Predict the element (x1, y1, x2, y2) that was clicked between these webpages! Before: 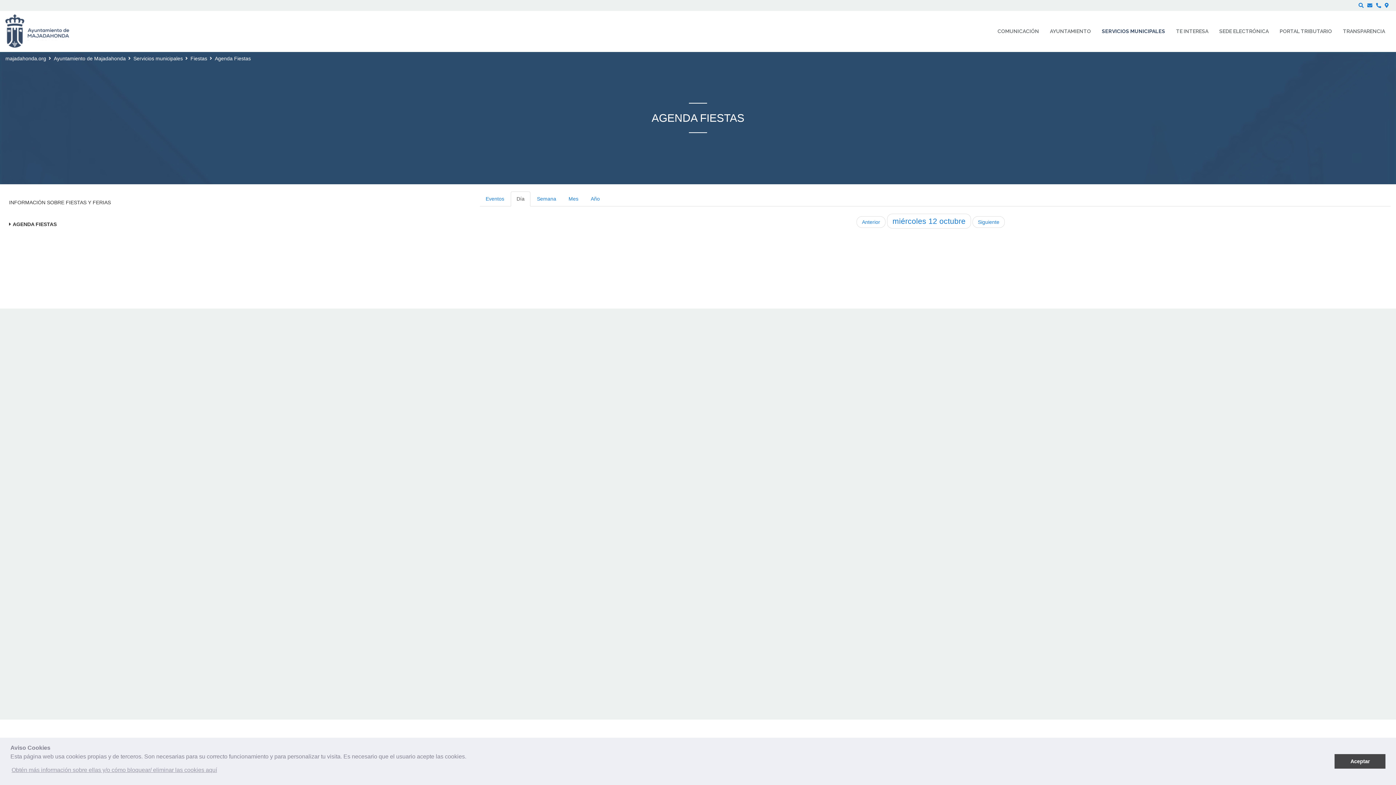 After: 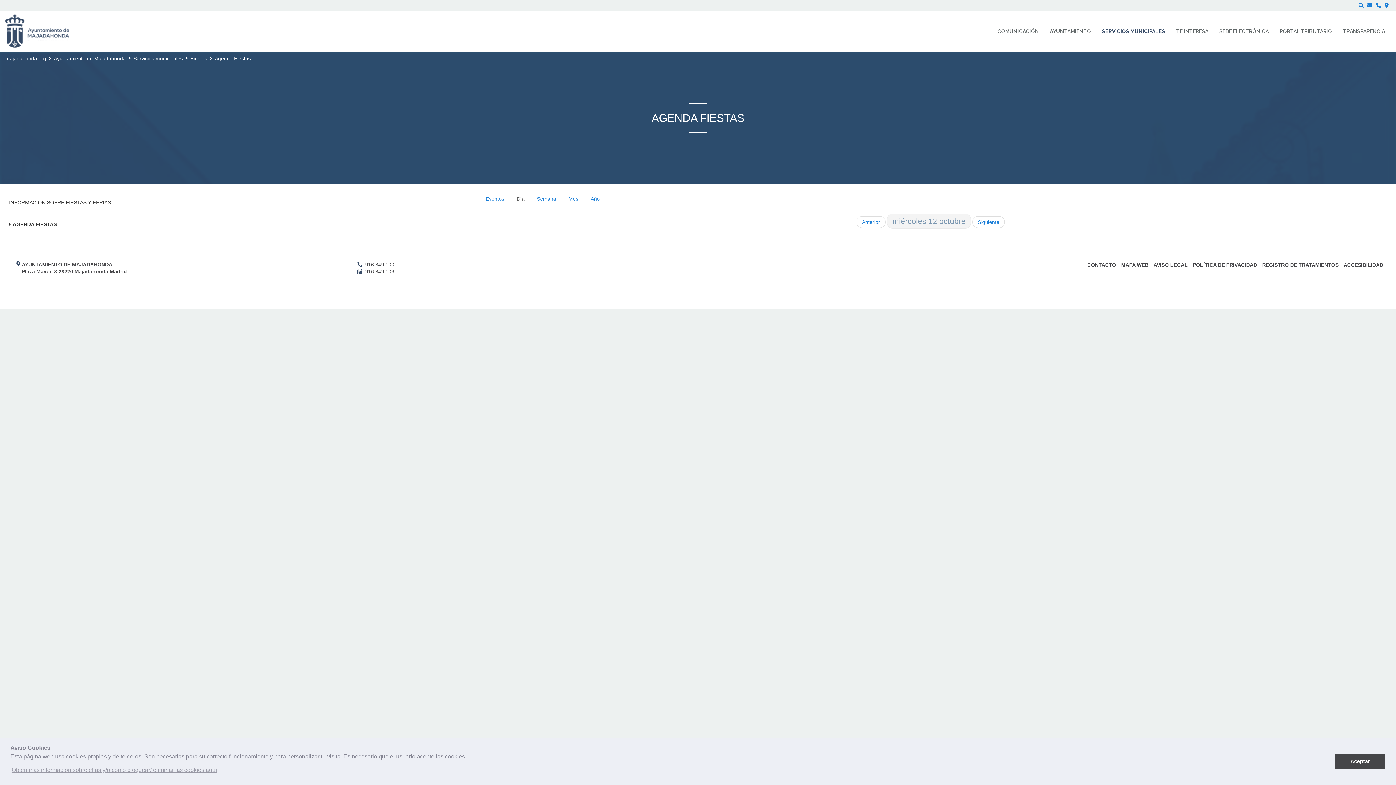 Action: bbox: (887, 213, 971, 228) label: miércoles 12 octubre